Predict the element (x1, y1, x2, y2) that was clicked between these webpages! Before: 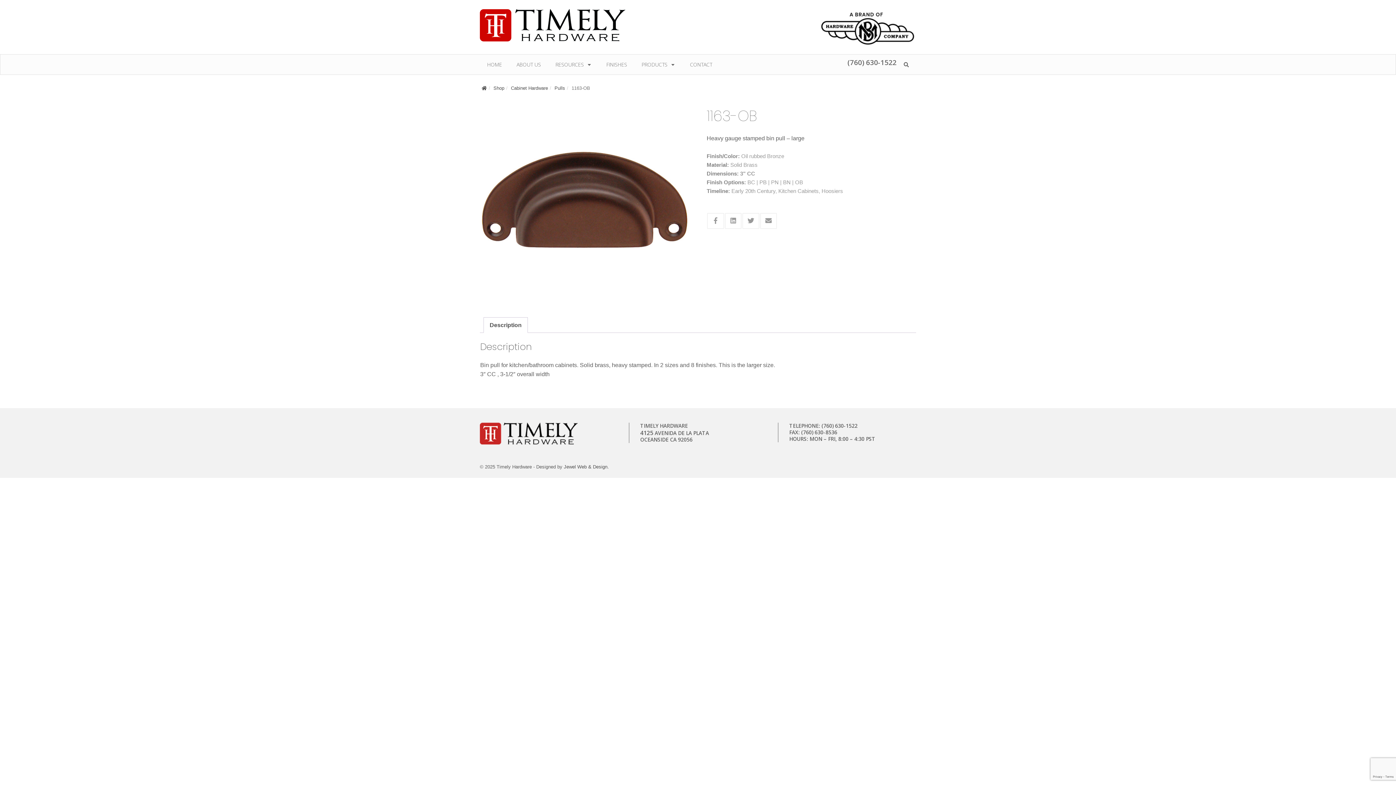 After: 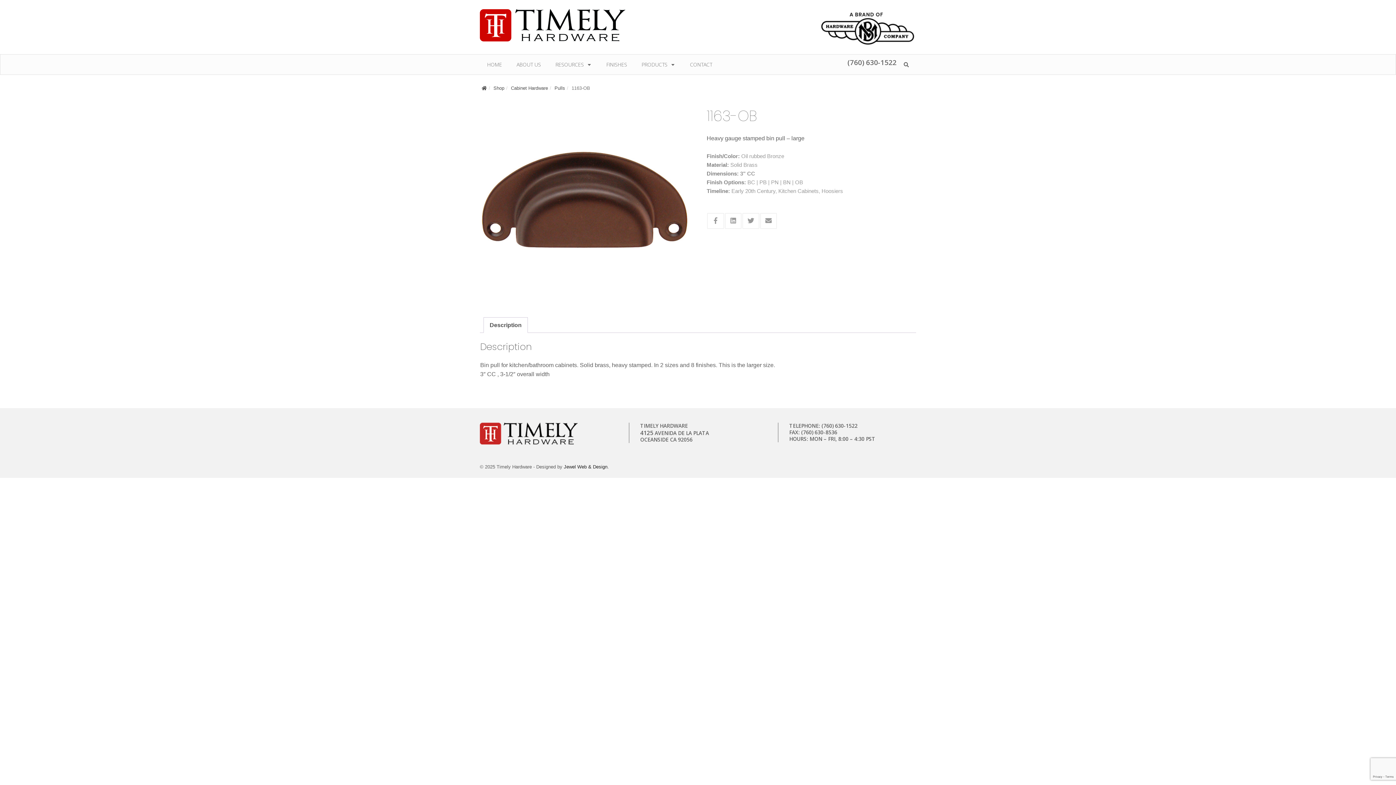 Action: label: Jewel Web & Design bbox: (564, 464, 607, 469)